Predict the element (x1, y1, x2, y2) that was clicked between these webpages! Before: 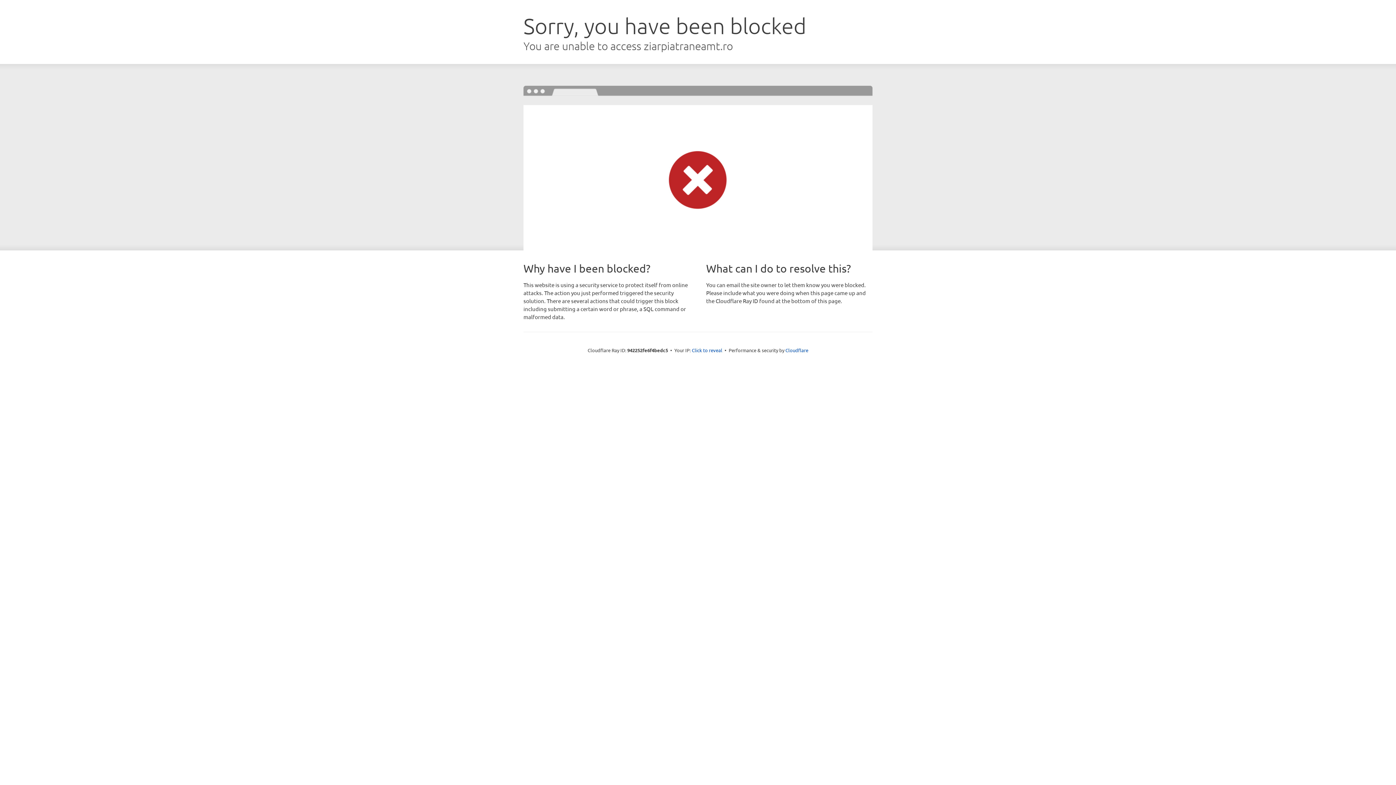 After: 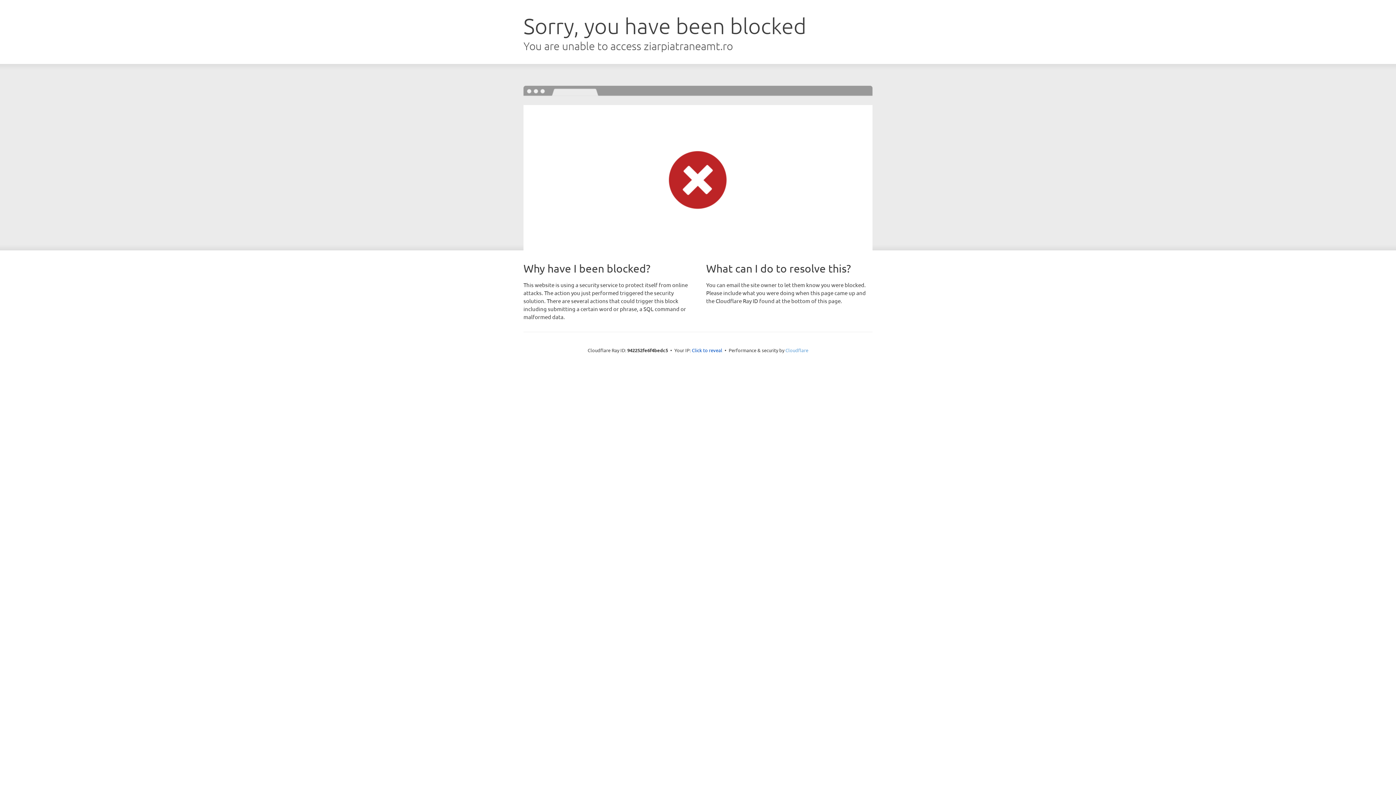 Action: bbox: (785, 347, 808, 353) label: Cloudflare